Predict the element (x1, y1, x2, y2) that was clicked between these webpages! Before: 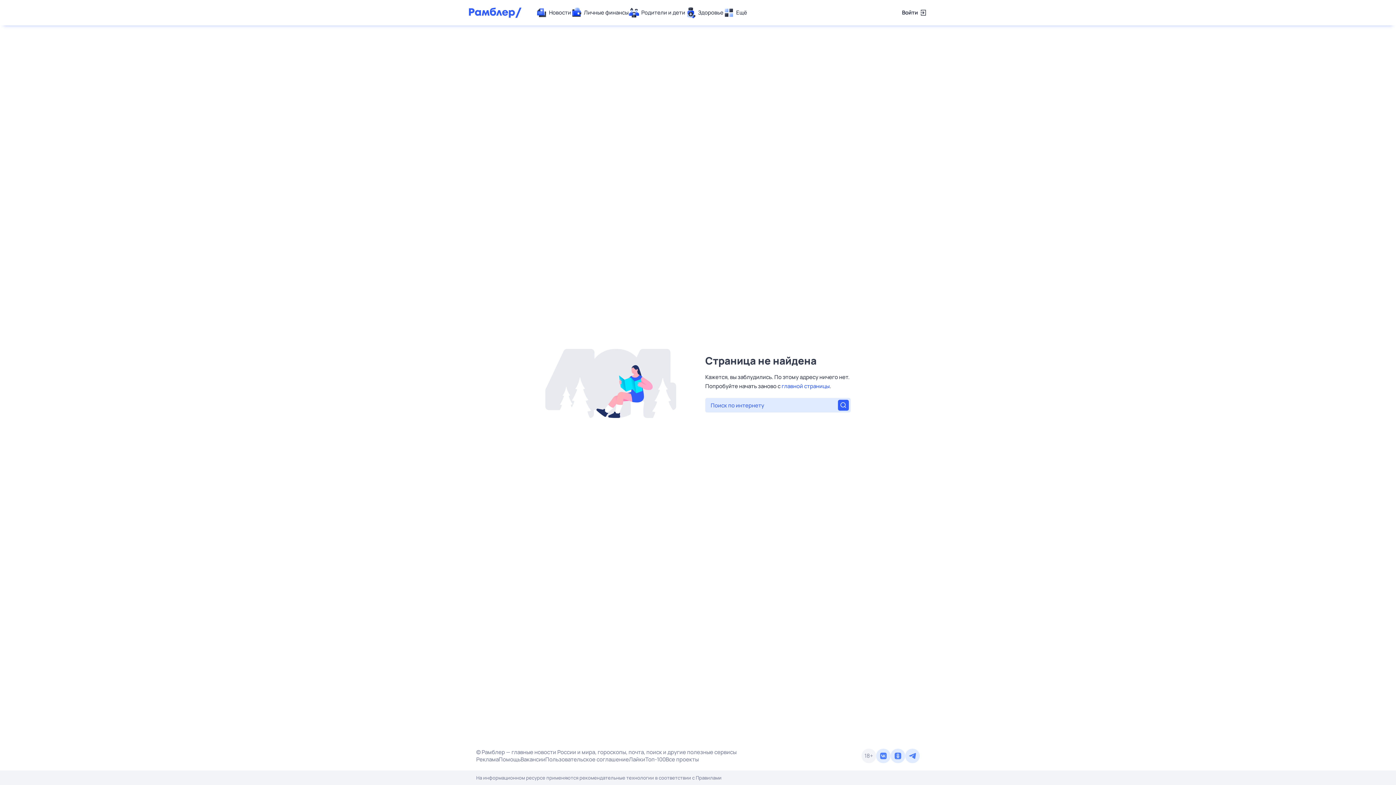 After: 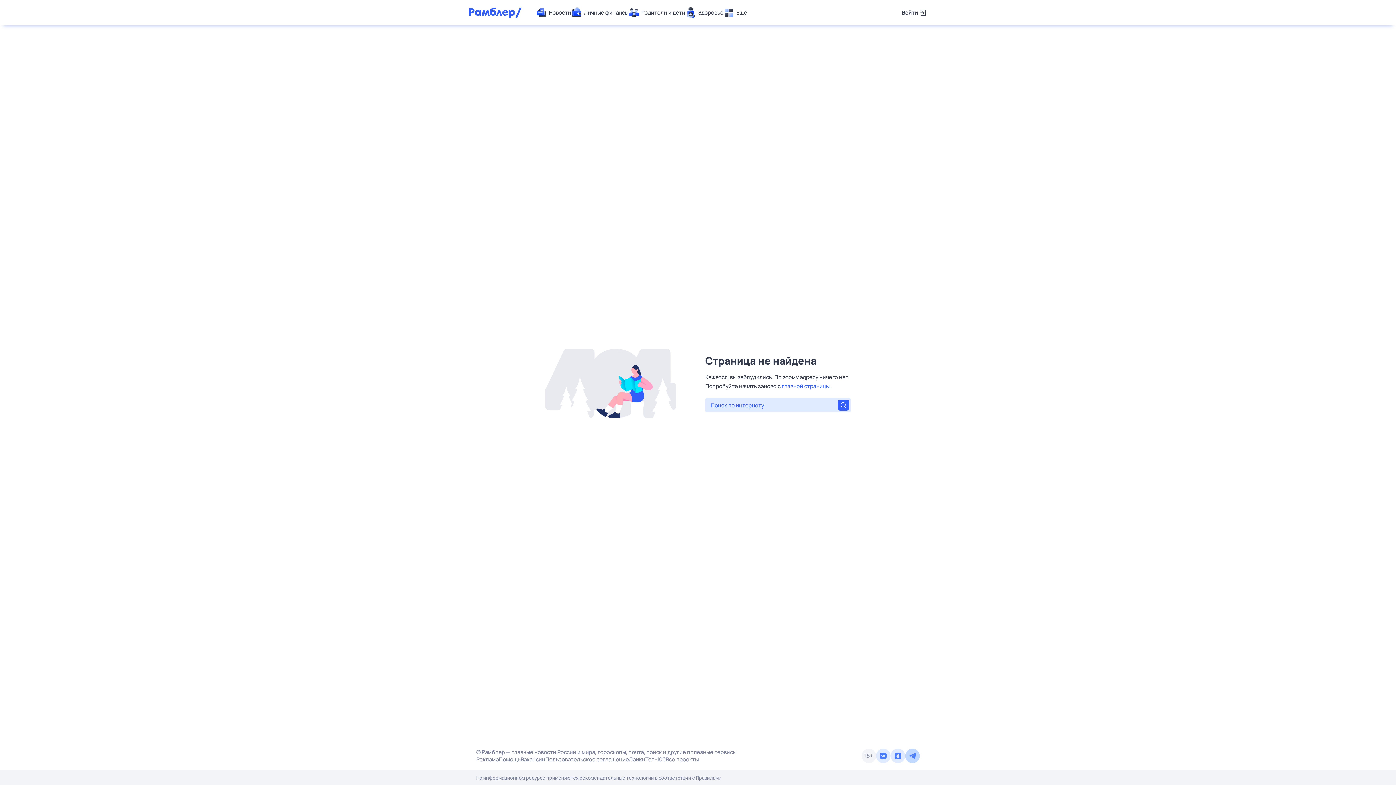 Action: bbox: (905, 749, 920, 763)